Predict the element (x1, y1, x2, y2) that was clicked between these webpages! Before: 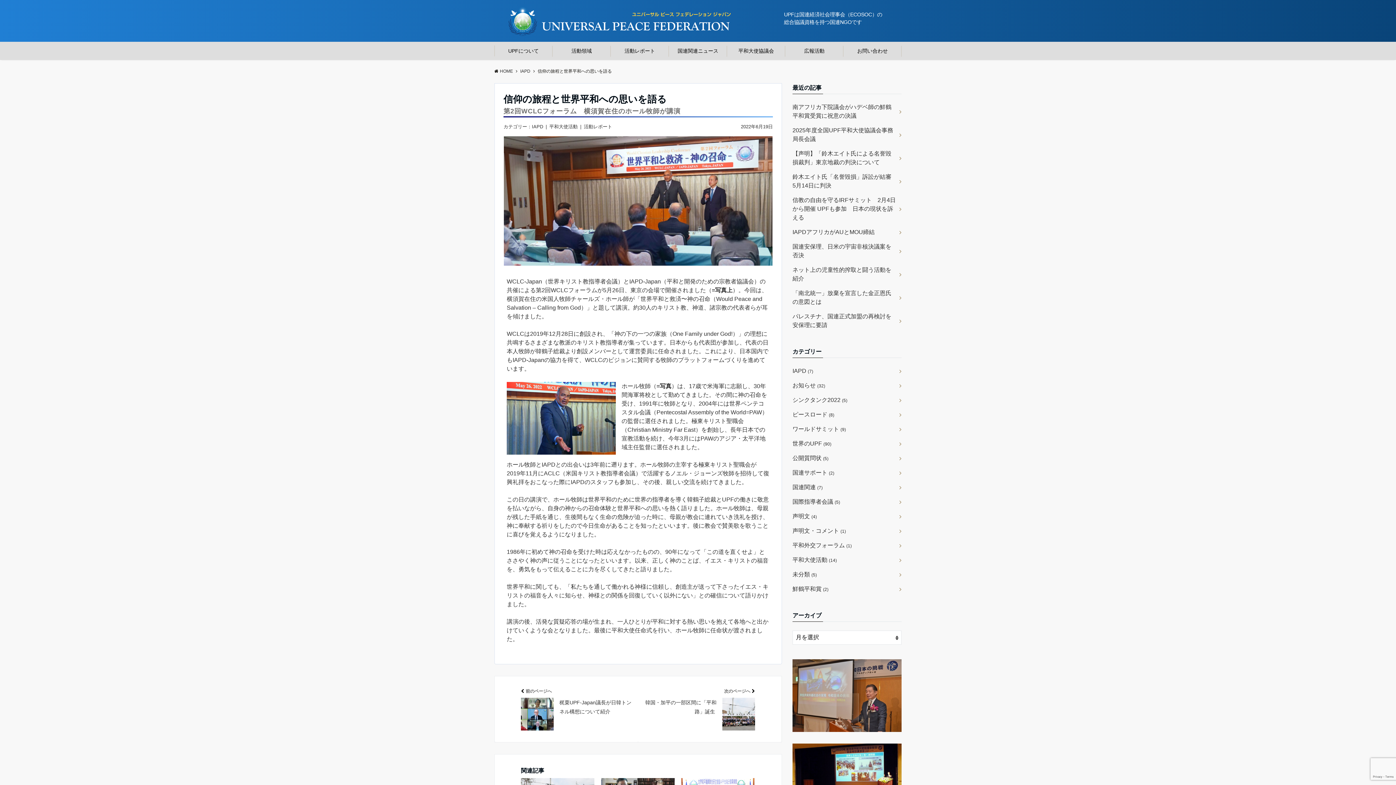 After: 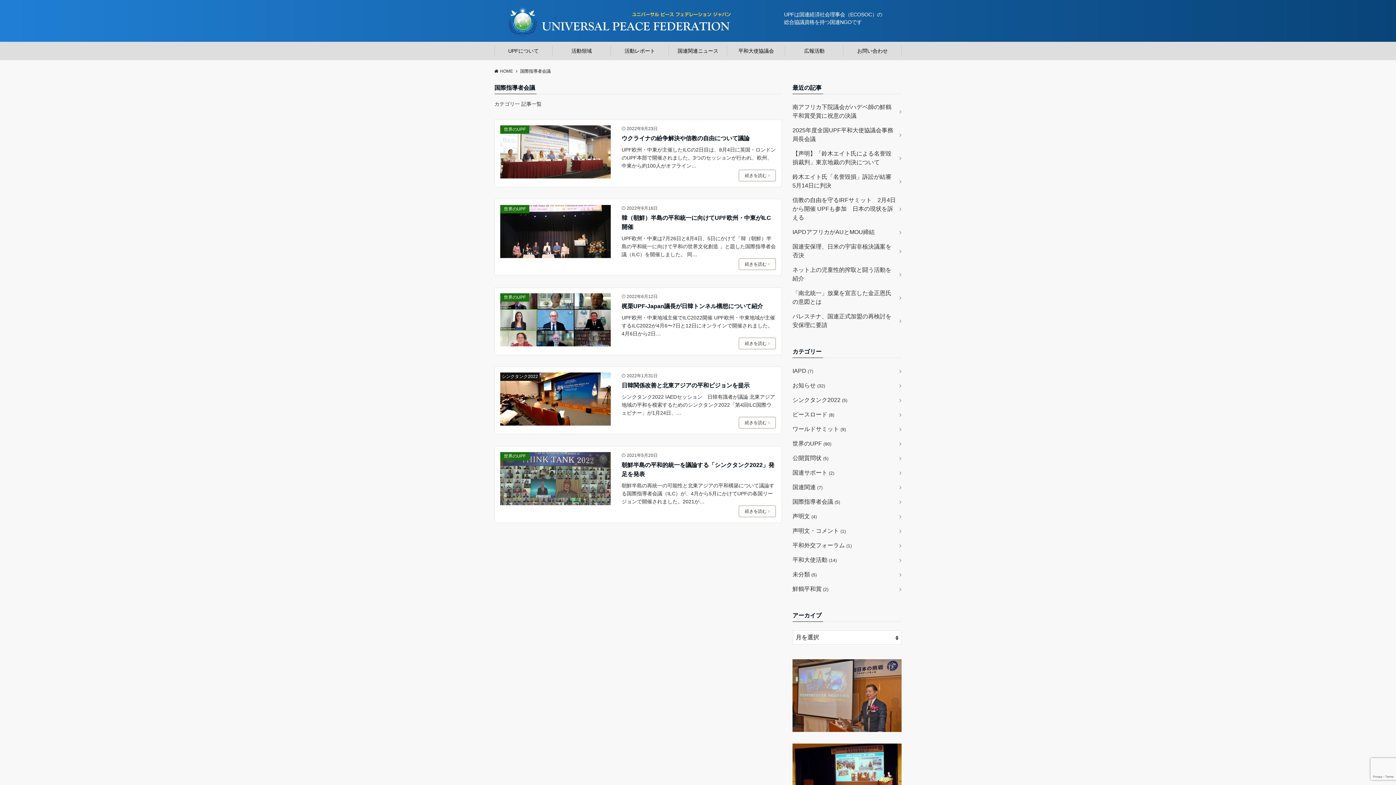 Action: label: 国際指導者会議 (5) bbox: (792, 494, 901, 509)